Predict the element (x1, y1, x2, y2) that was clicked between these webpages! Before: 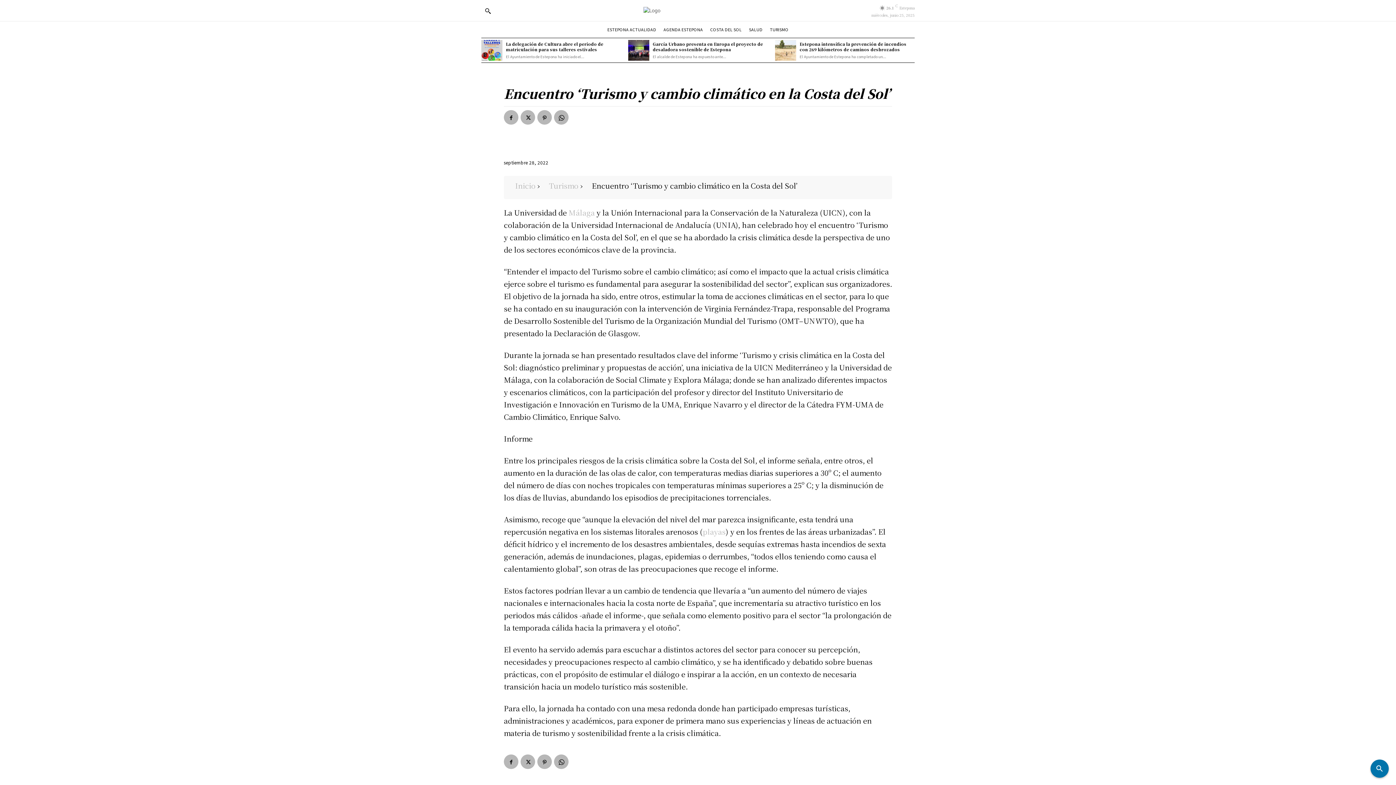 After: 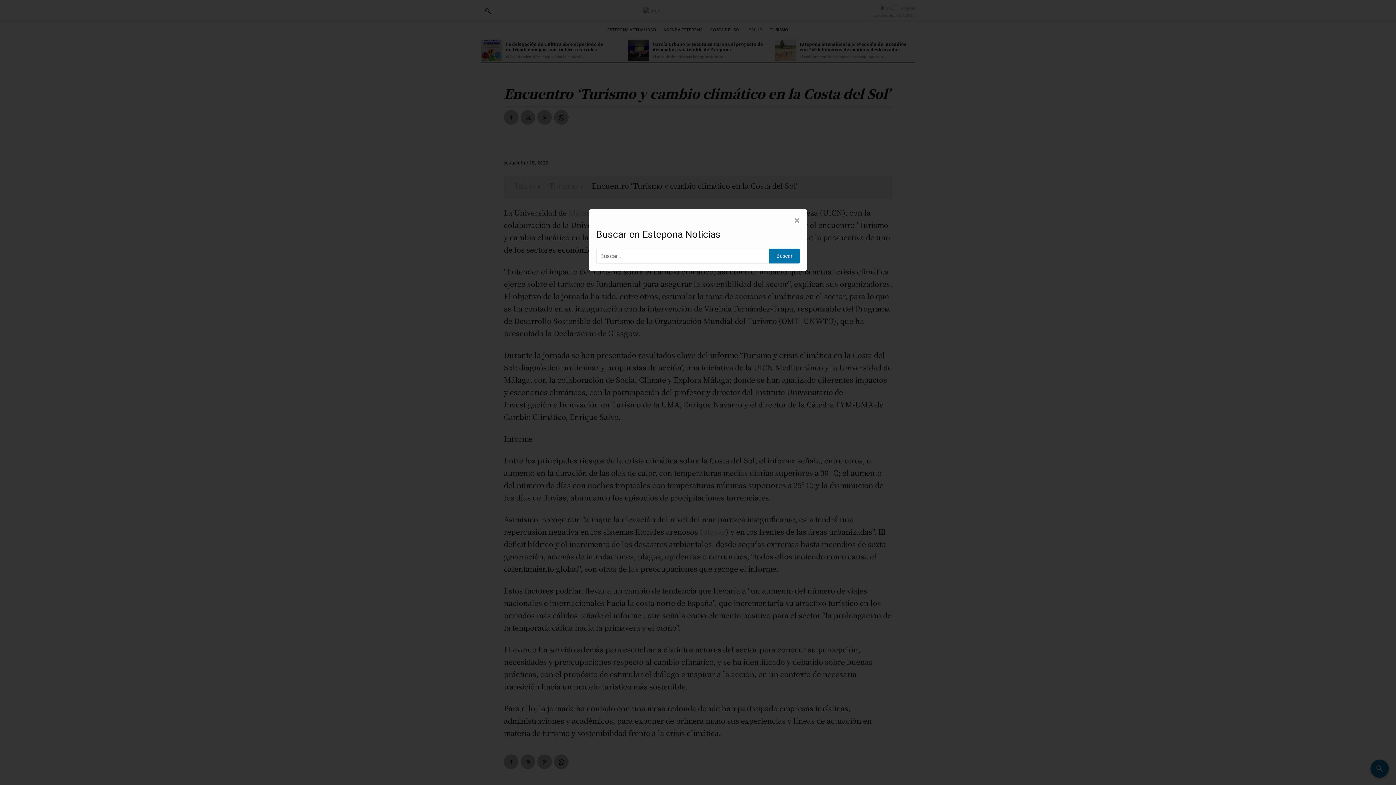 Action: bbox: (1370, 760, 1389, 778)